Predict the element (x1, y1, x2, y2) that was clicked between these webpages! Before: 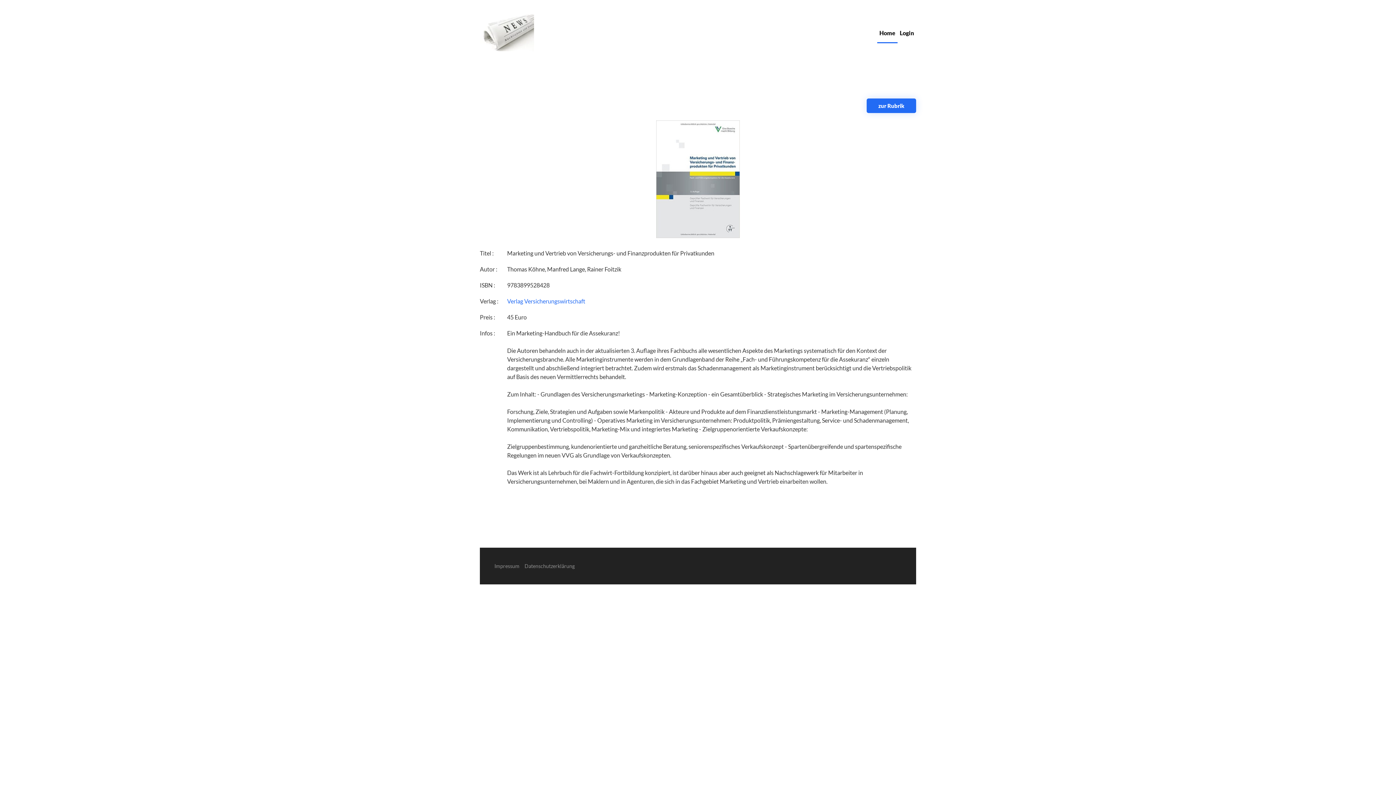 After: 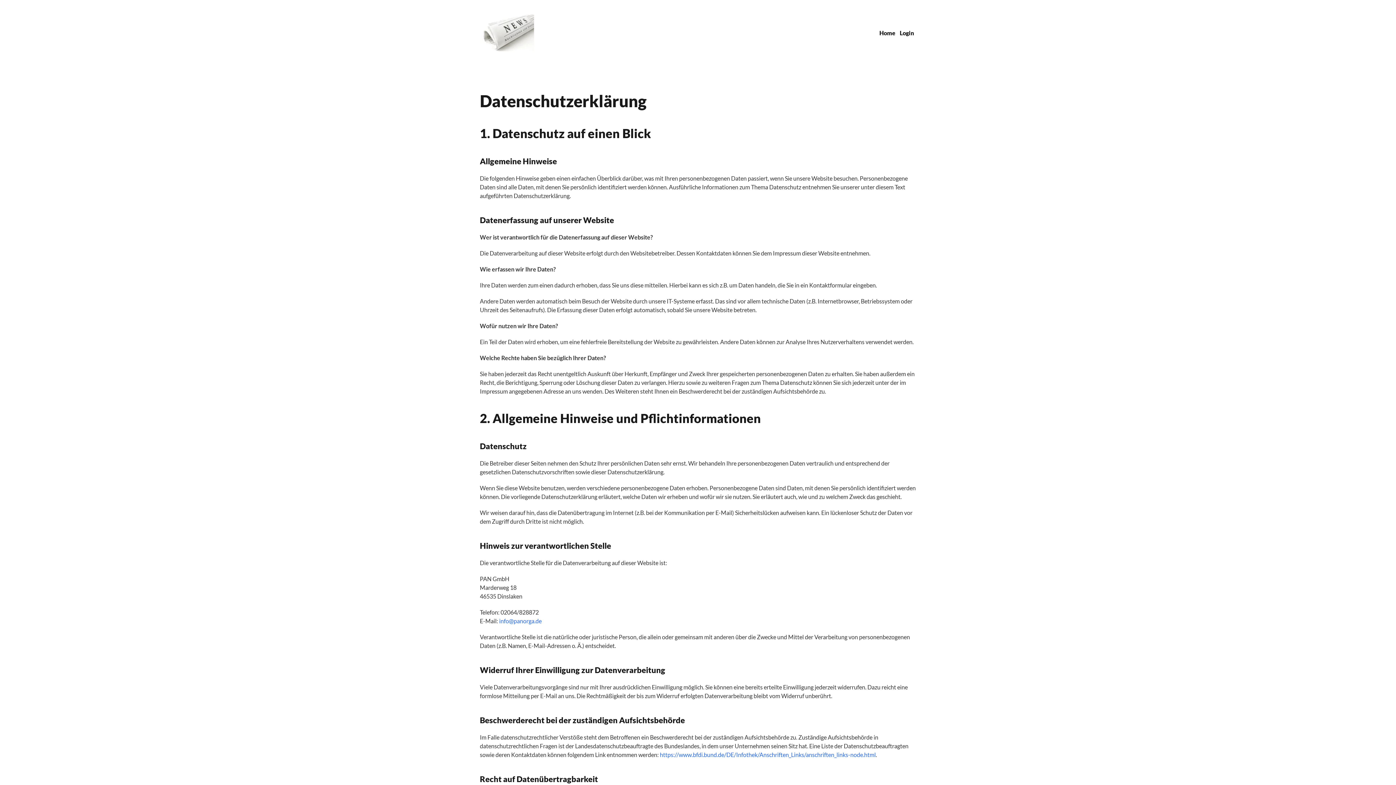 Action: bbox: (524, 562, 574, 570) label: Datenschutzerklärung